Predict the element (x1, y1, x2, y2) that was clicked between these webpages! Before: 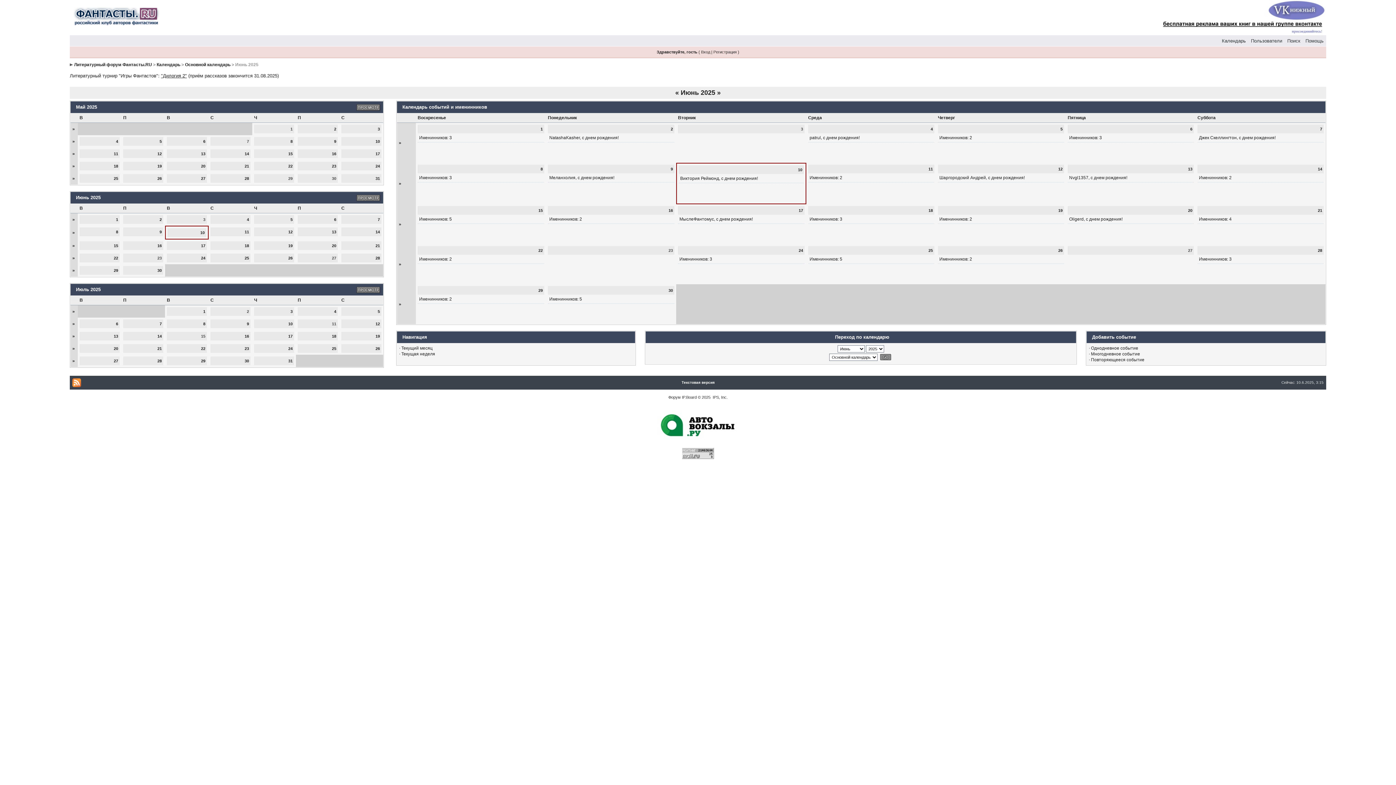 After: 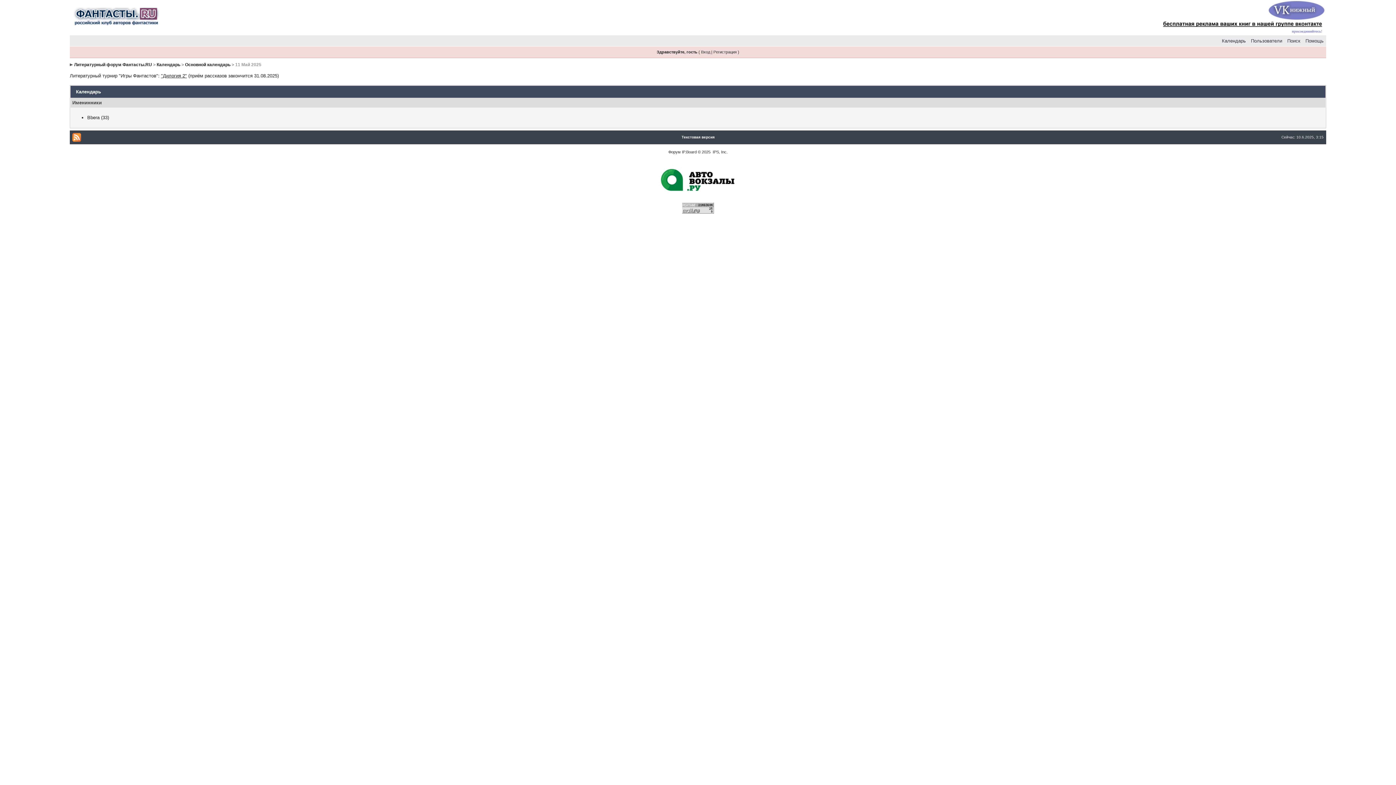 Action: bbox: (113, 151, 118, 156) label: 11